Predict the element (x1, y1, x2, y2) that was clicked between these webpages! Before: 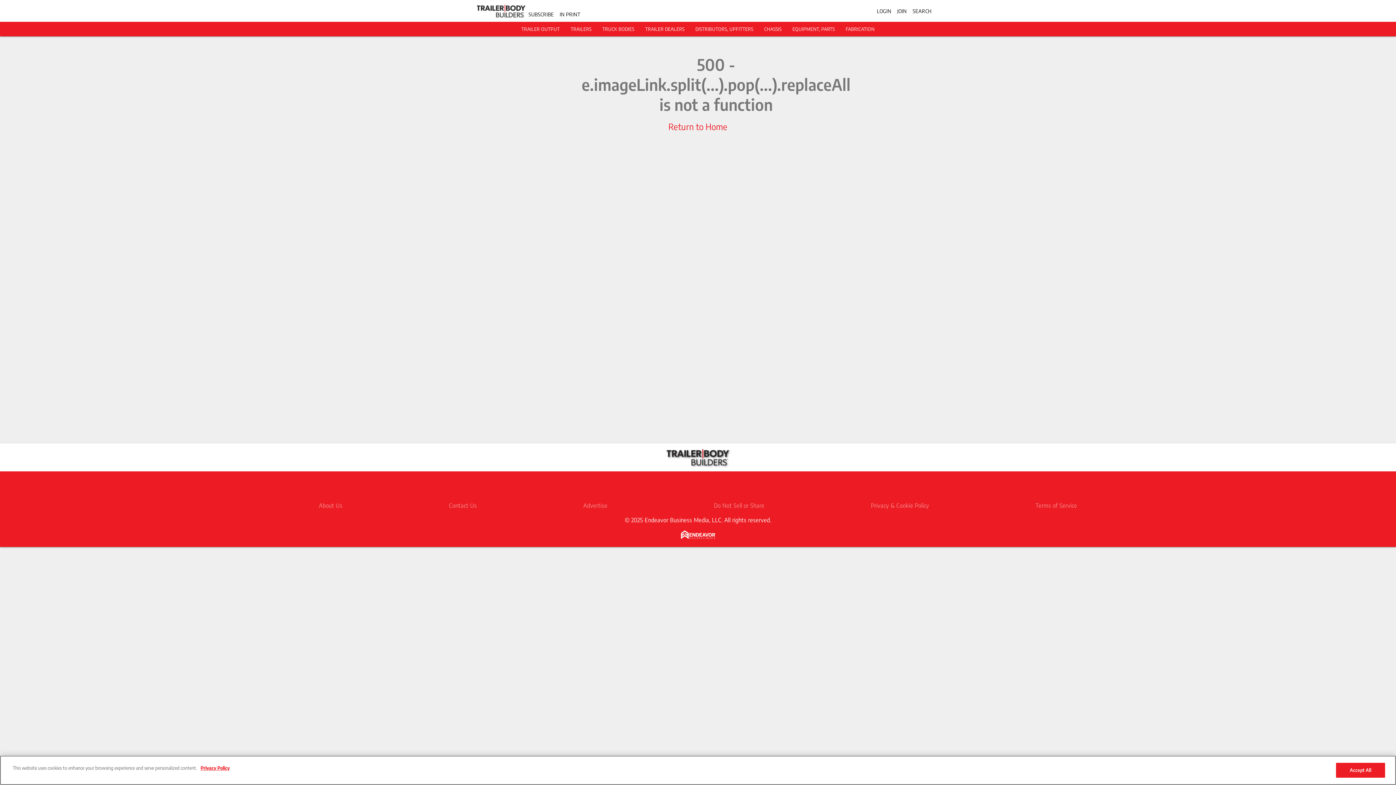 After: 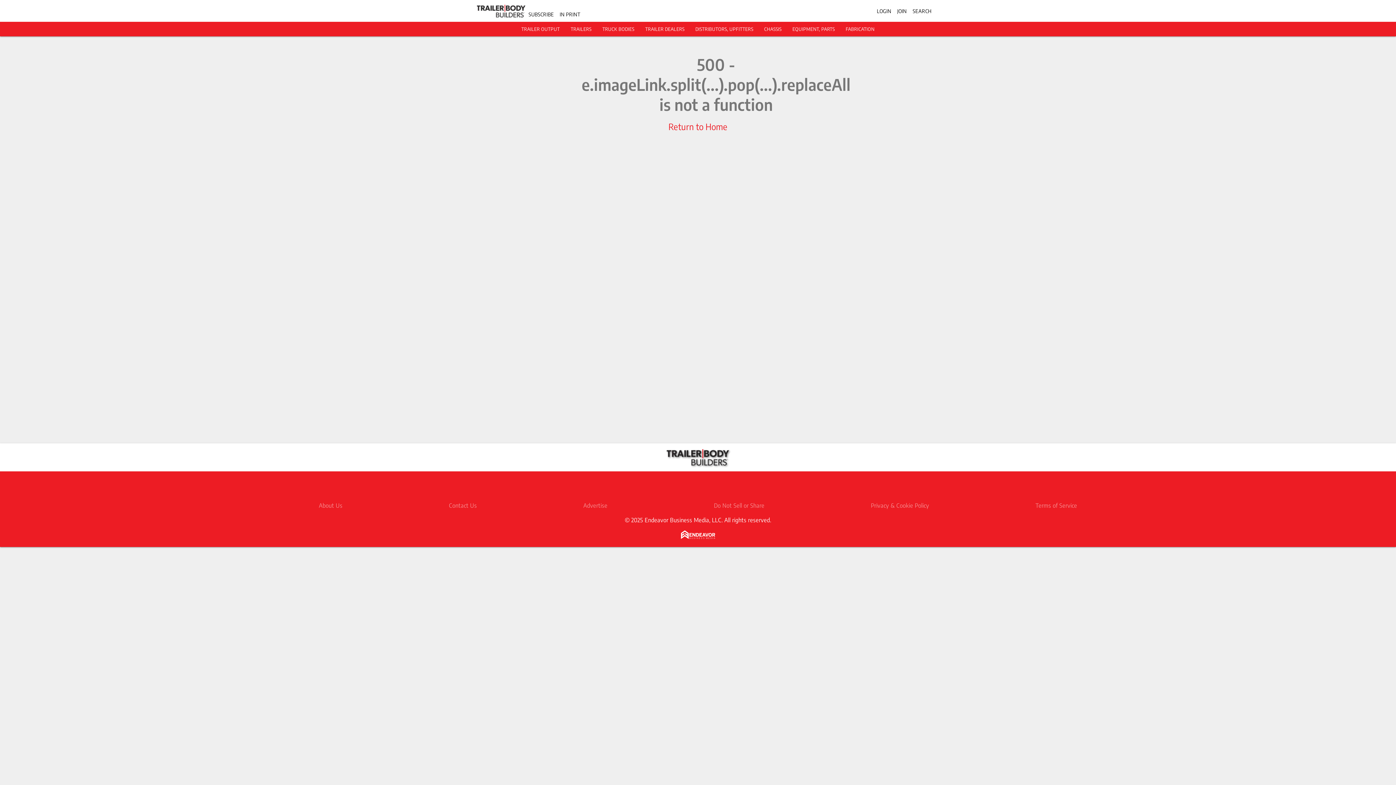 Action: label: TRUCK BODIES bbox: (602, 26, 634, 32)